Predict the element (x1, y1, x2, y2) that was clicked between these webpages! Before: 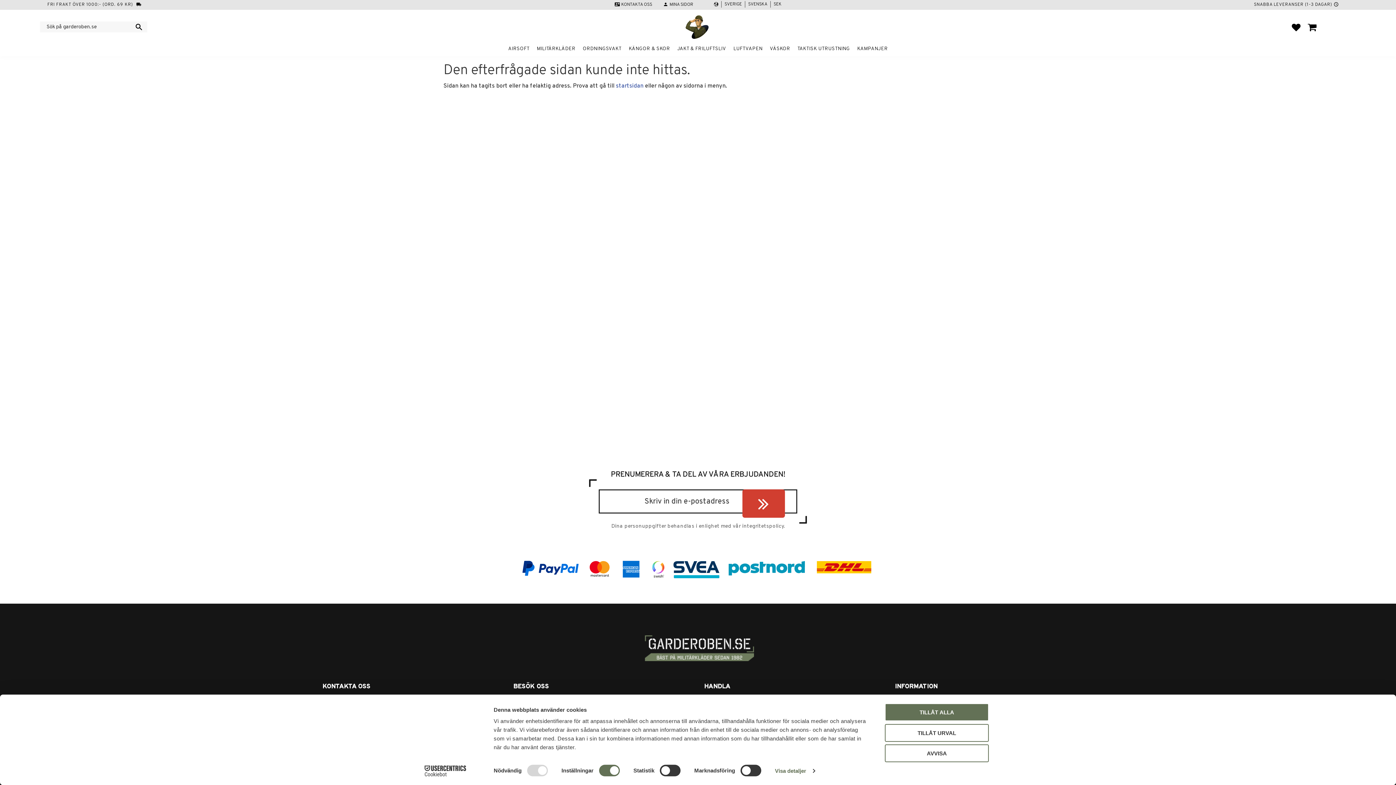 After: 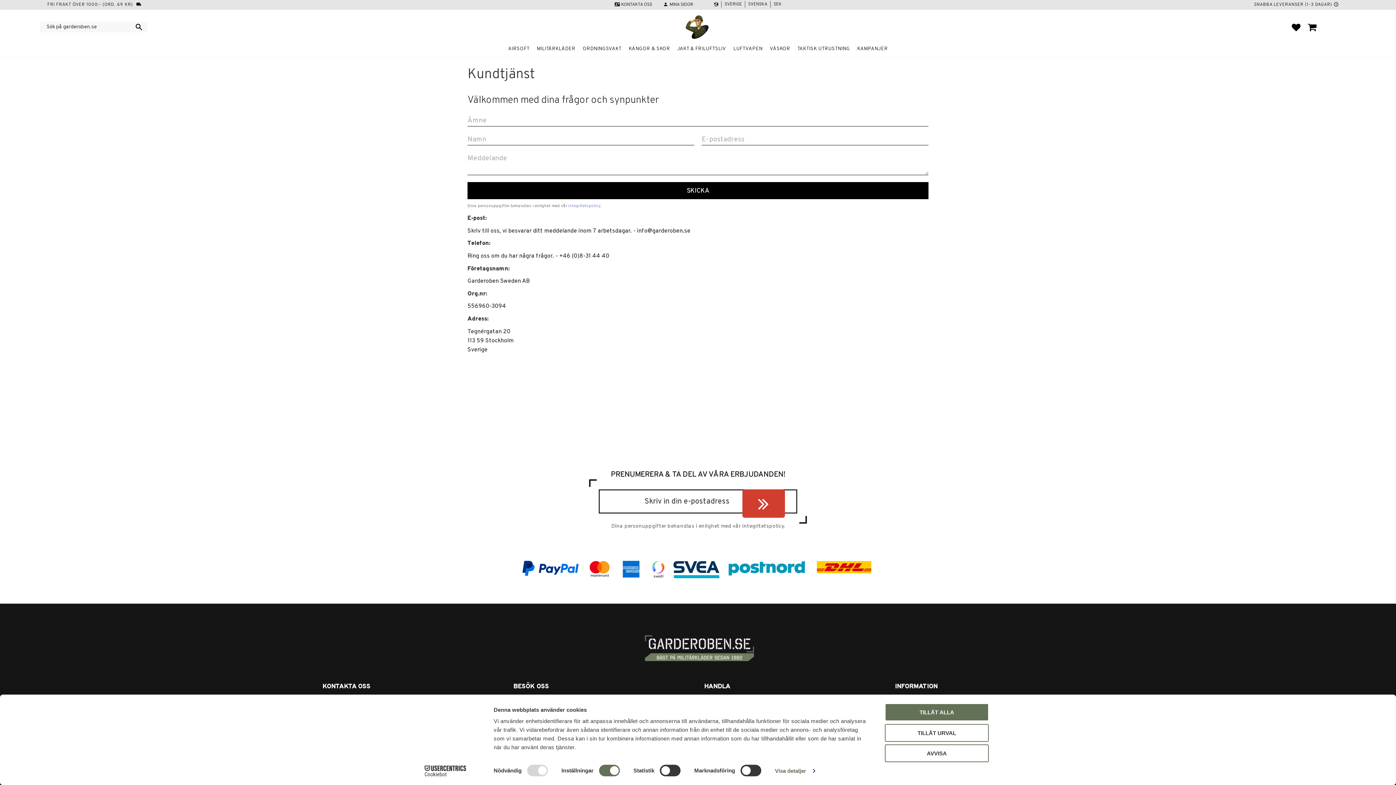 Action: bbox: (621, 0, 652, 9) label: KONTAKTA OSS